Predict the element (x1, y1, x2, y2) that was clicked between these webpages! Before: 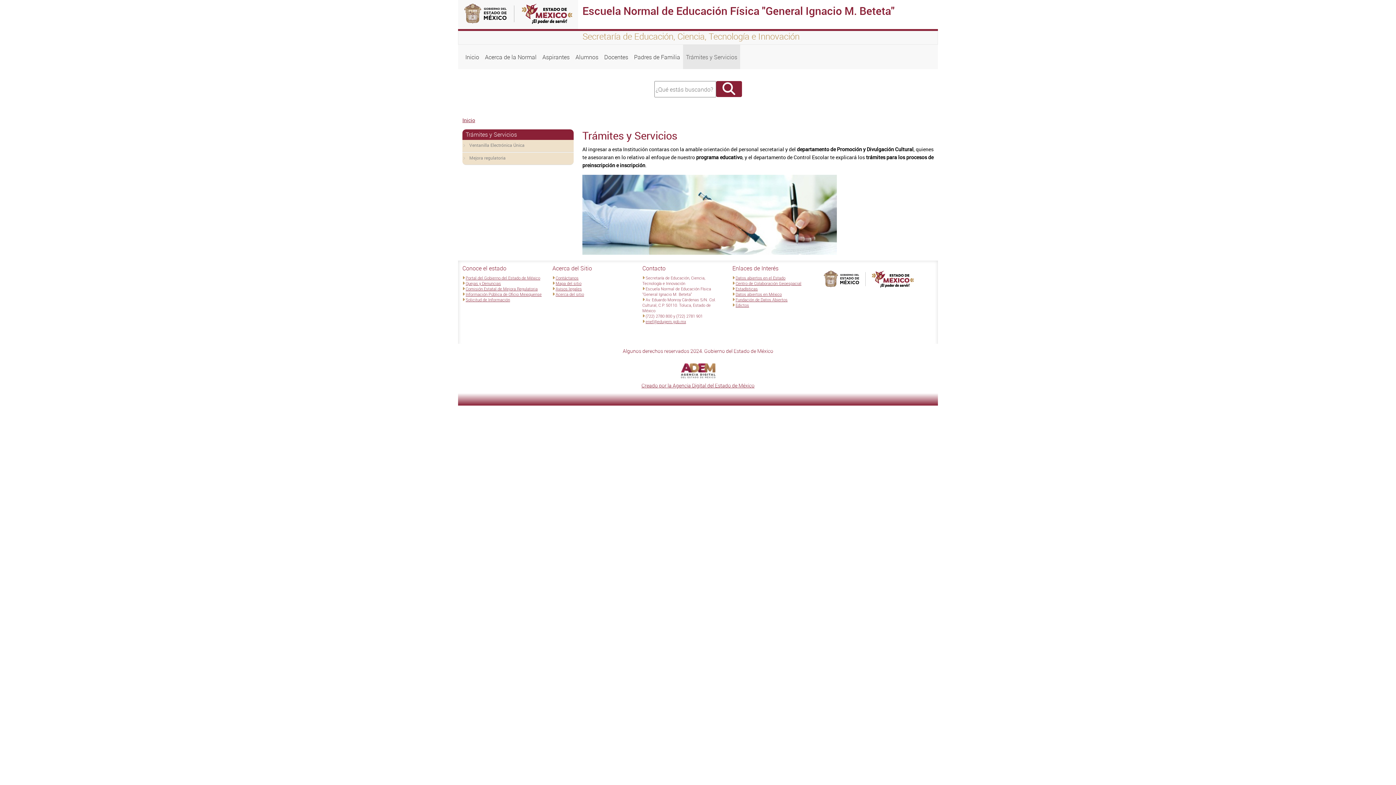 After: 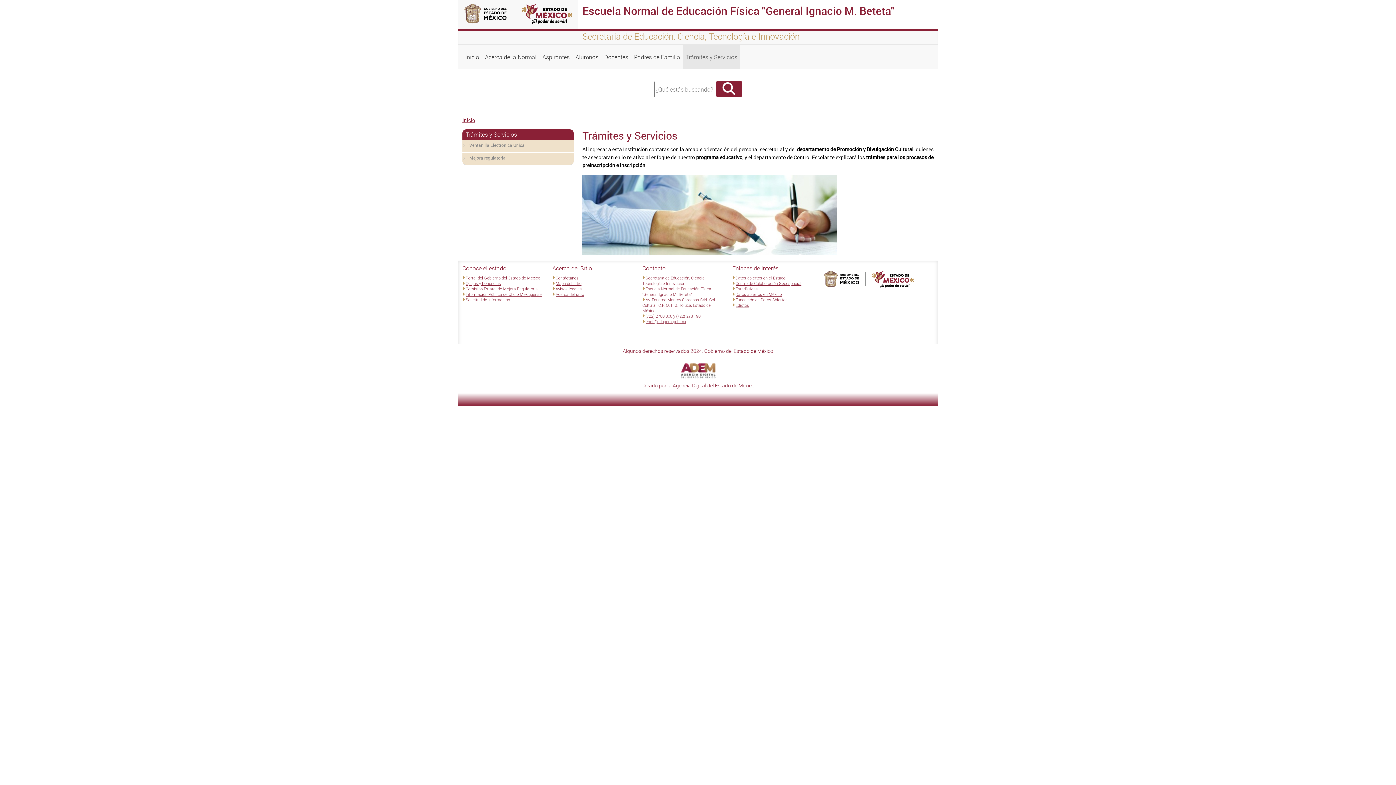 Action: label: Información Pública de Oficio Mexiquense bbox: (465, 291, 541, 296)